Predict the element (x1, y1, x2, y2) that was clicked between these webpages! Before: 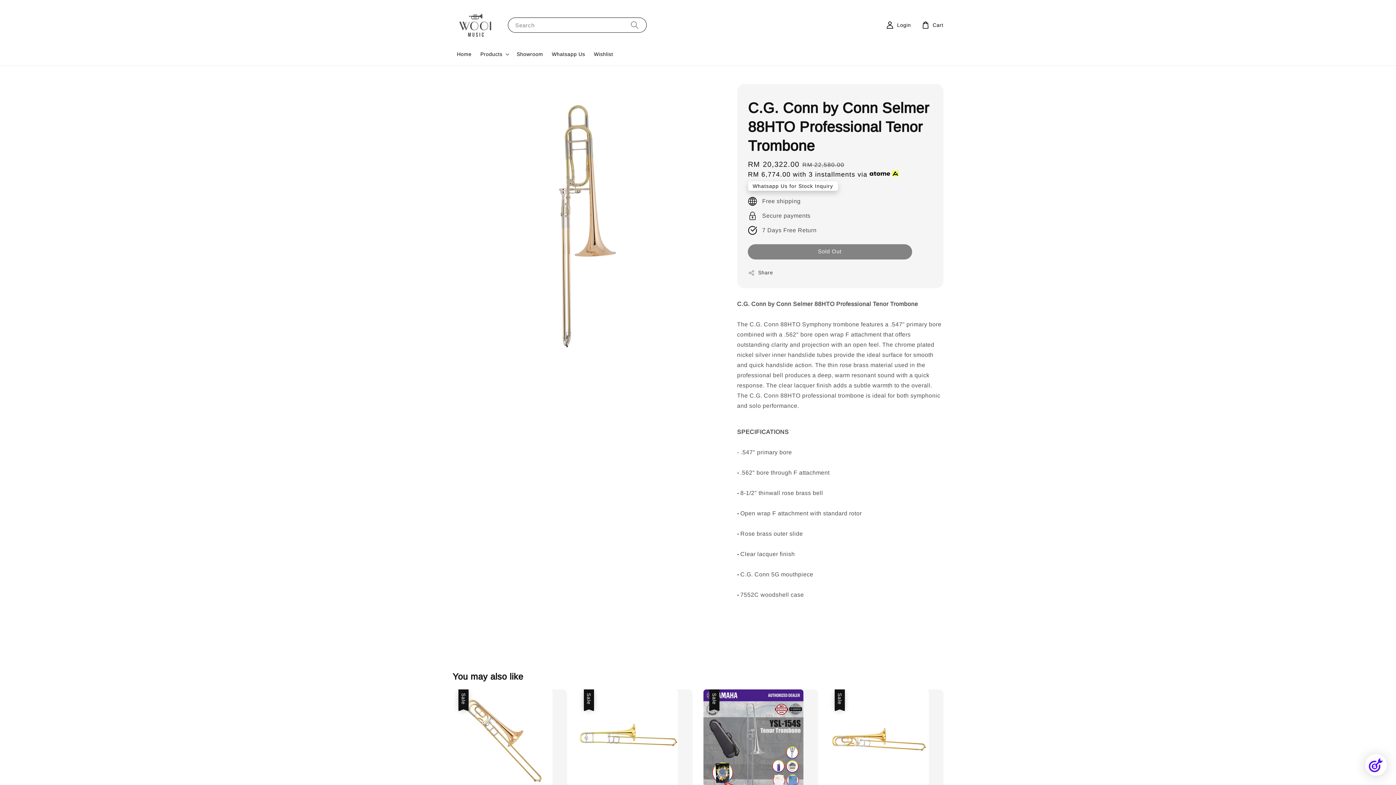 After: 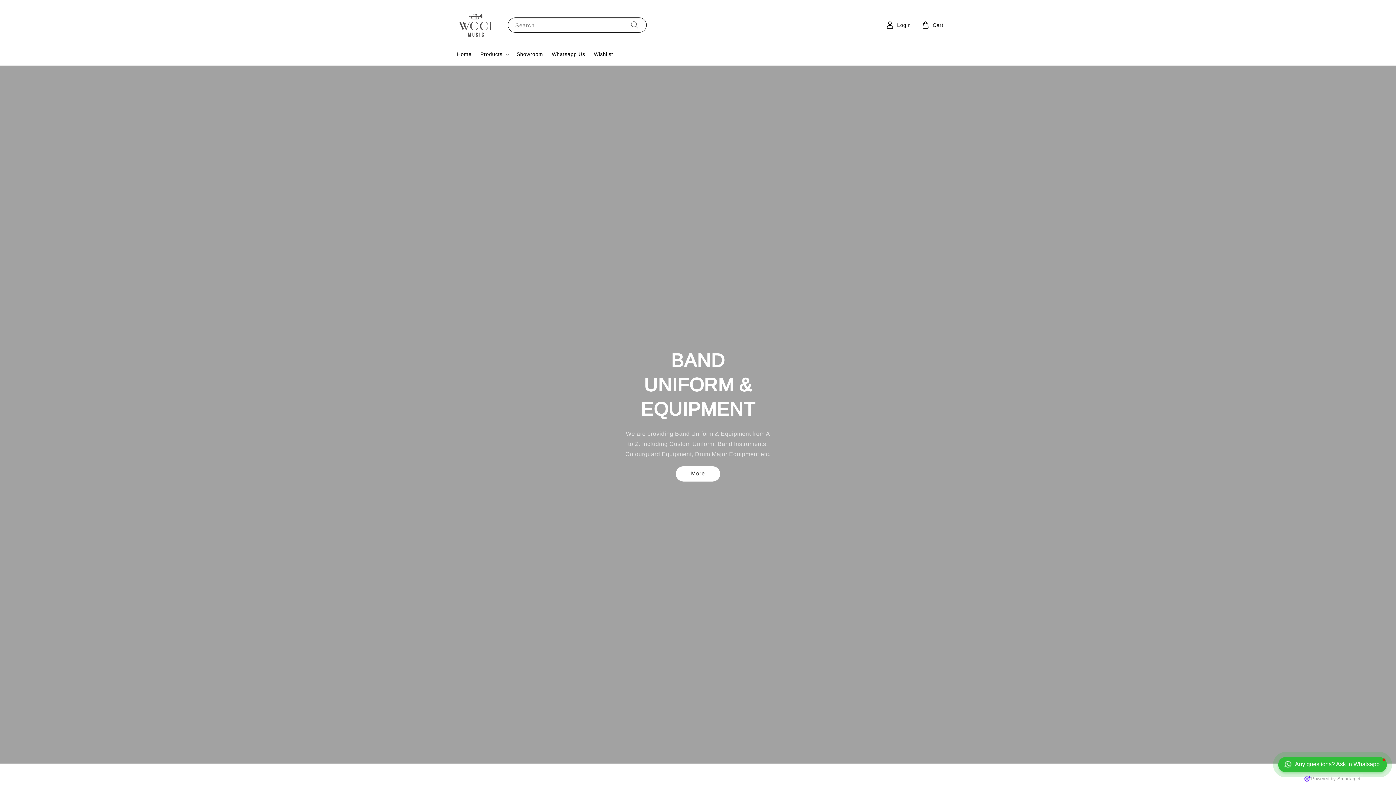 Action: label: Home bbox: (452, 46, 476, 61)